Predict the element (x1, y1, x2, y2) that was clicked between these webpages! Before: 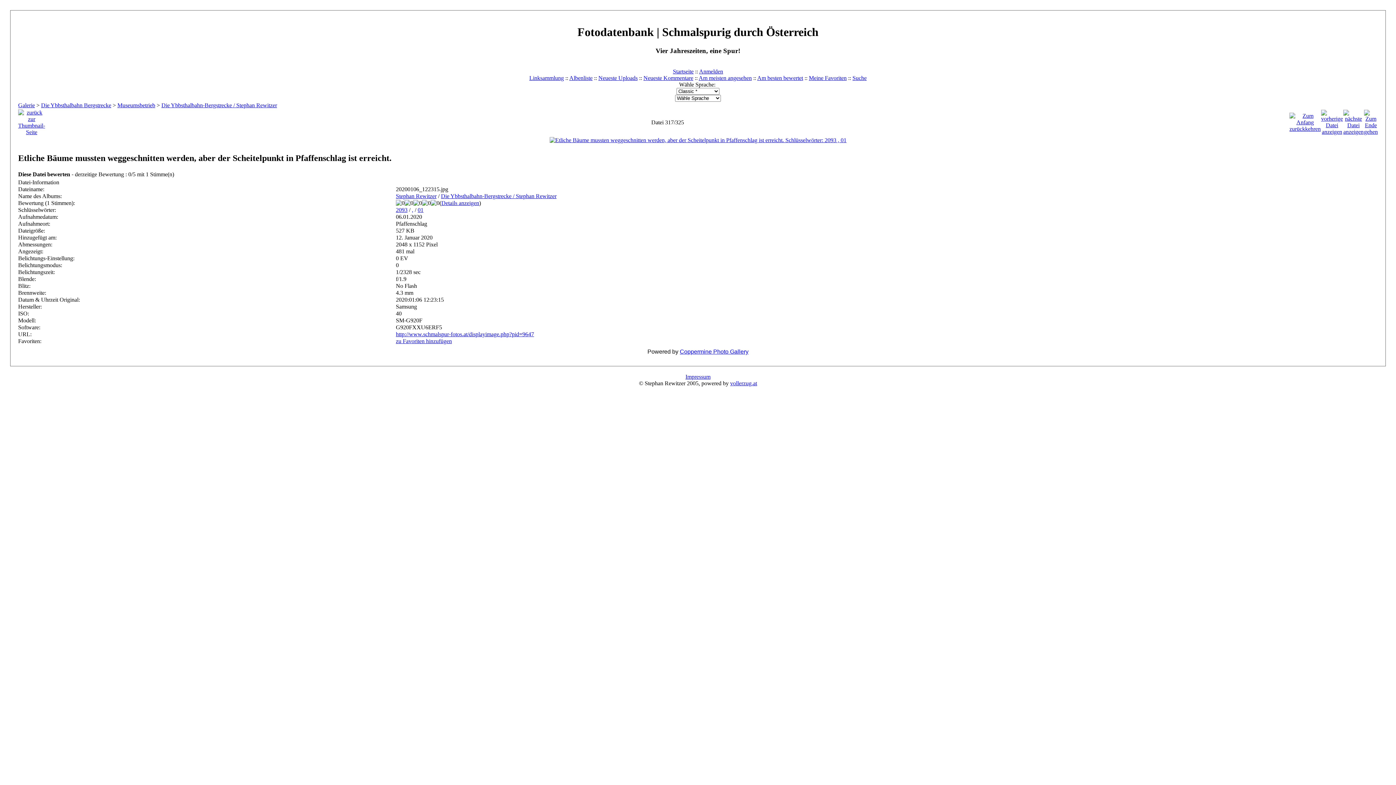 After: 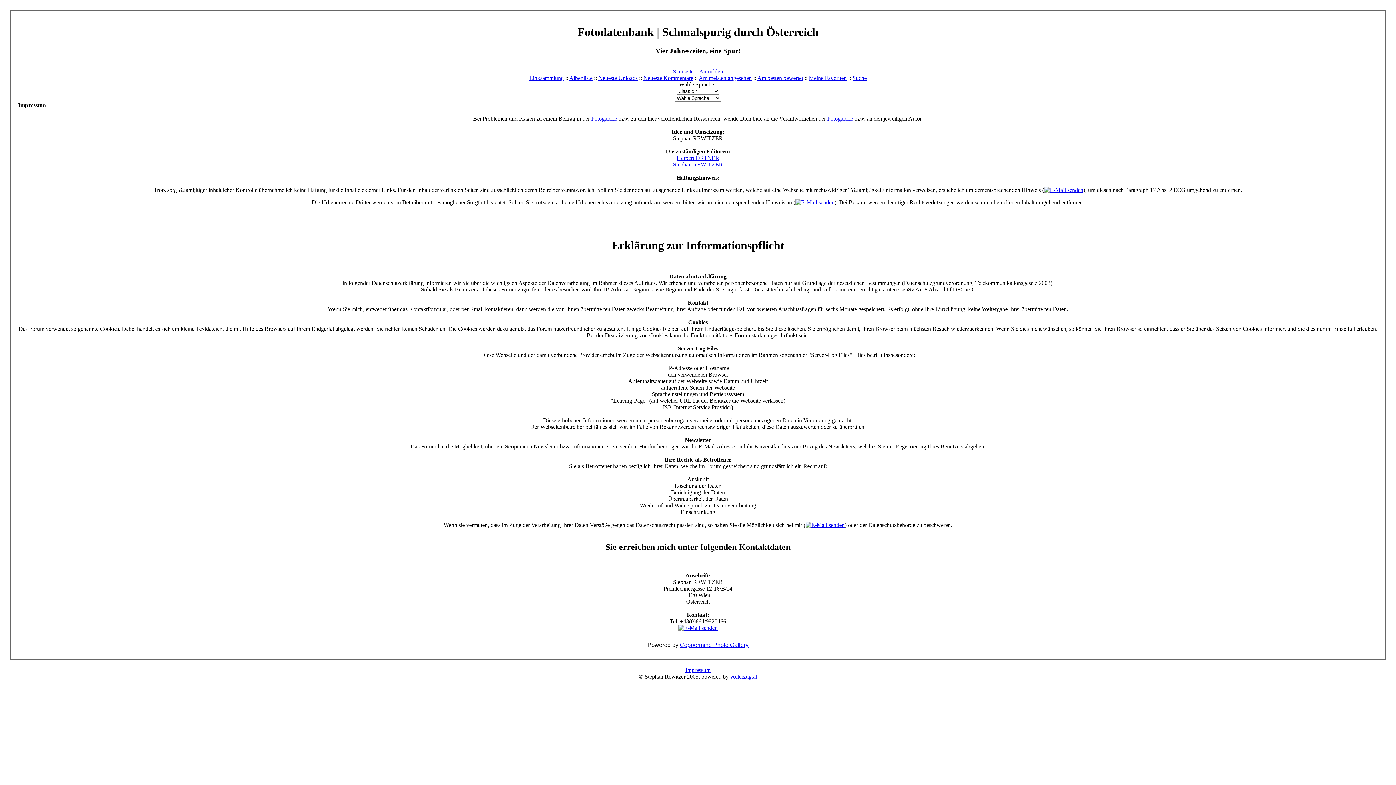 Action: bbox: (685, 373, 710, 380) label: Impressum